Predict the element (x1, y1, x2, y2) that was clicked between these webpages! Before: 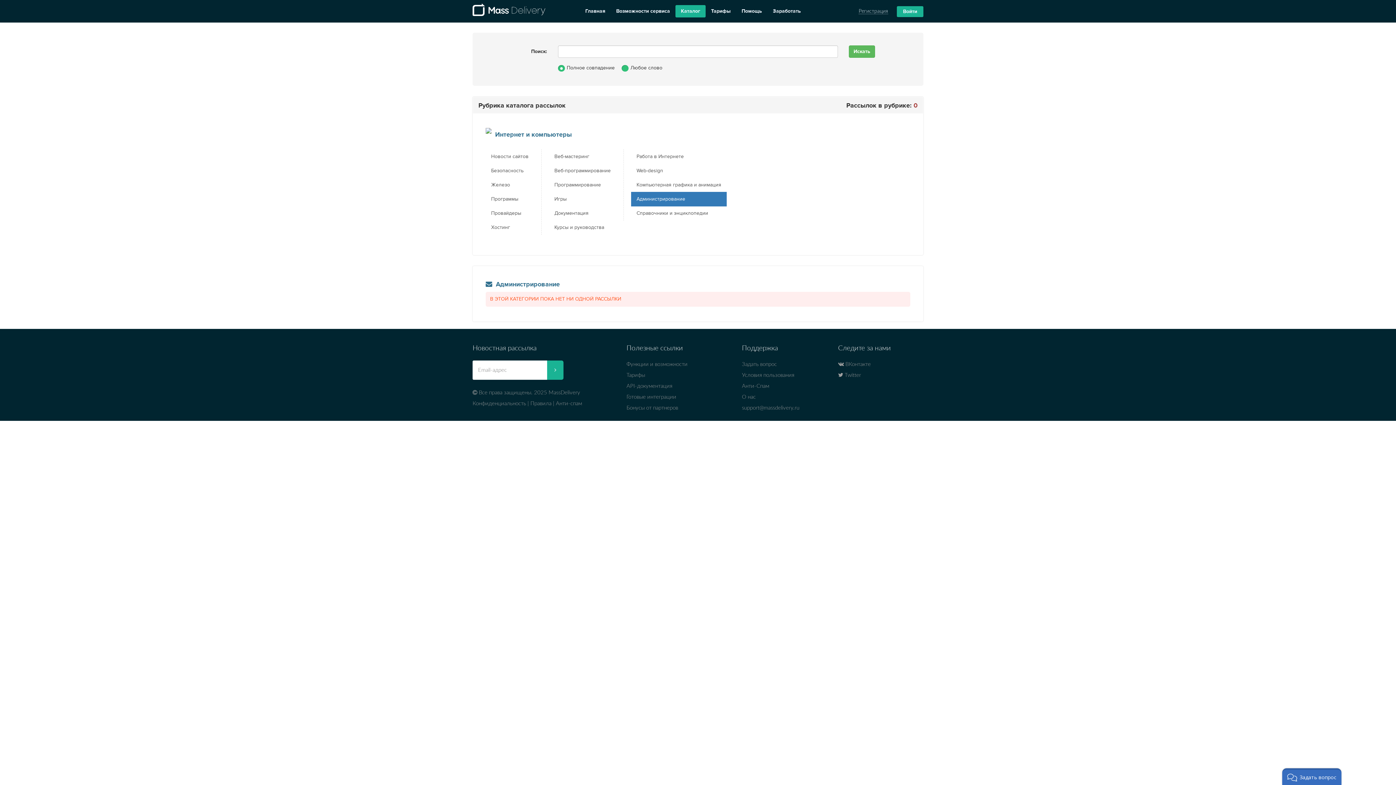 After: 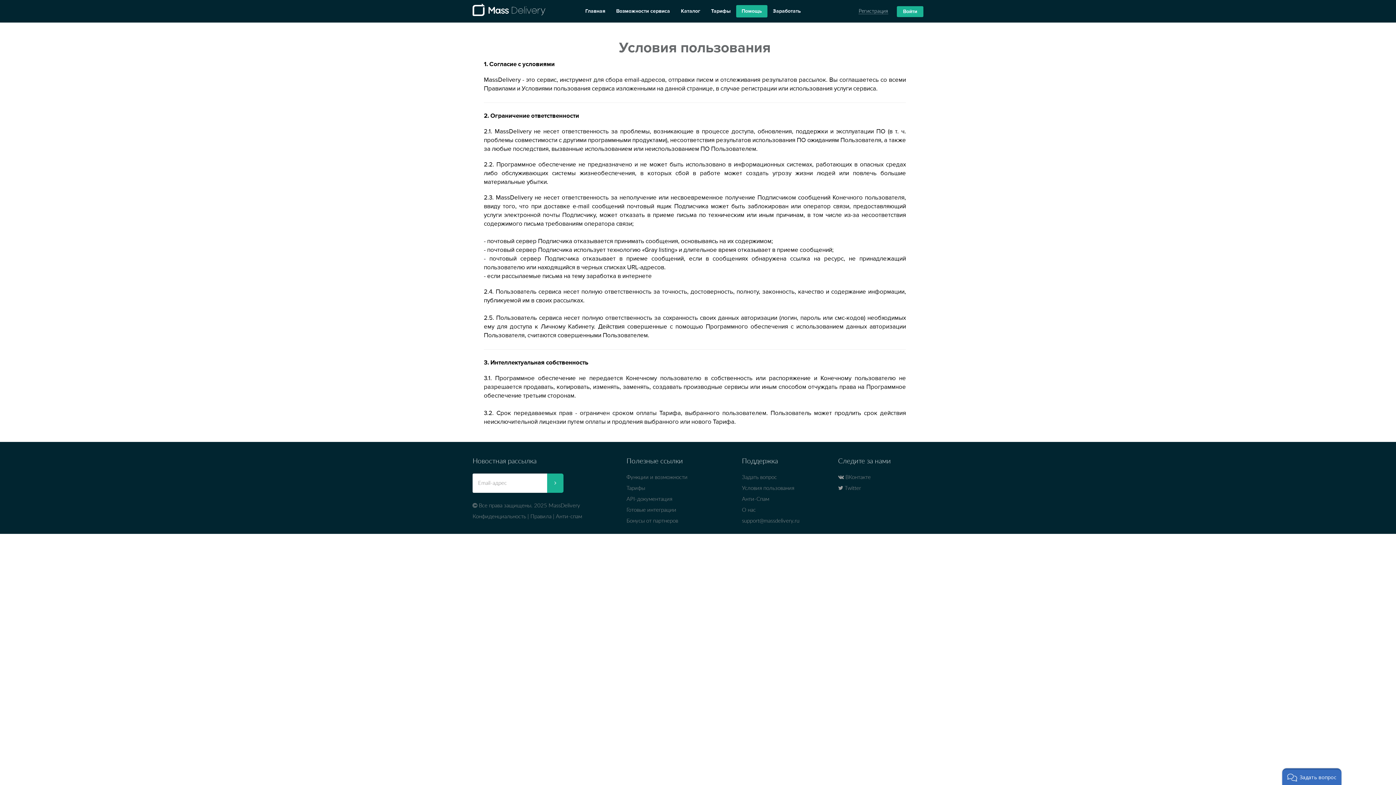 Action: bbox: (530, 401, 551, 406) label: Правила